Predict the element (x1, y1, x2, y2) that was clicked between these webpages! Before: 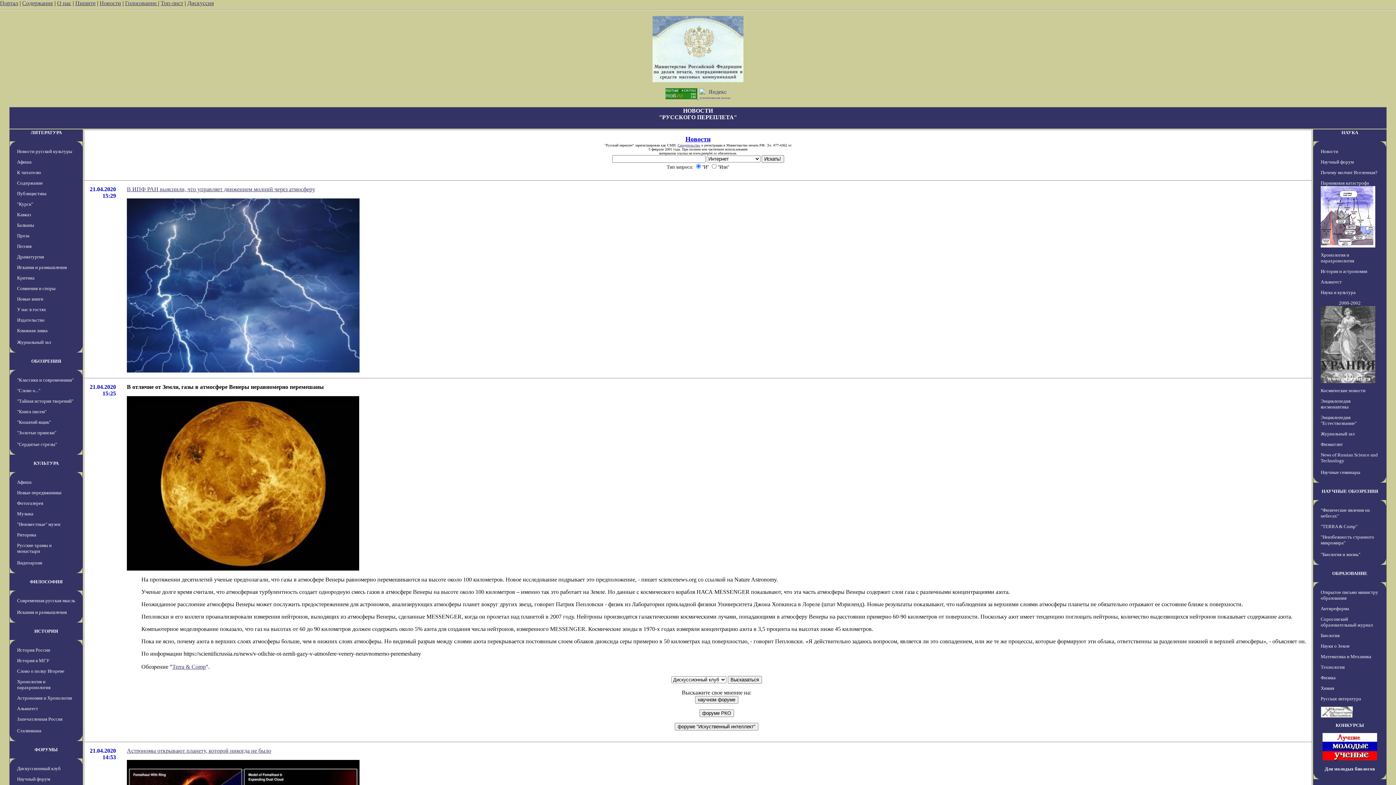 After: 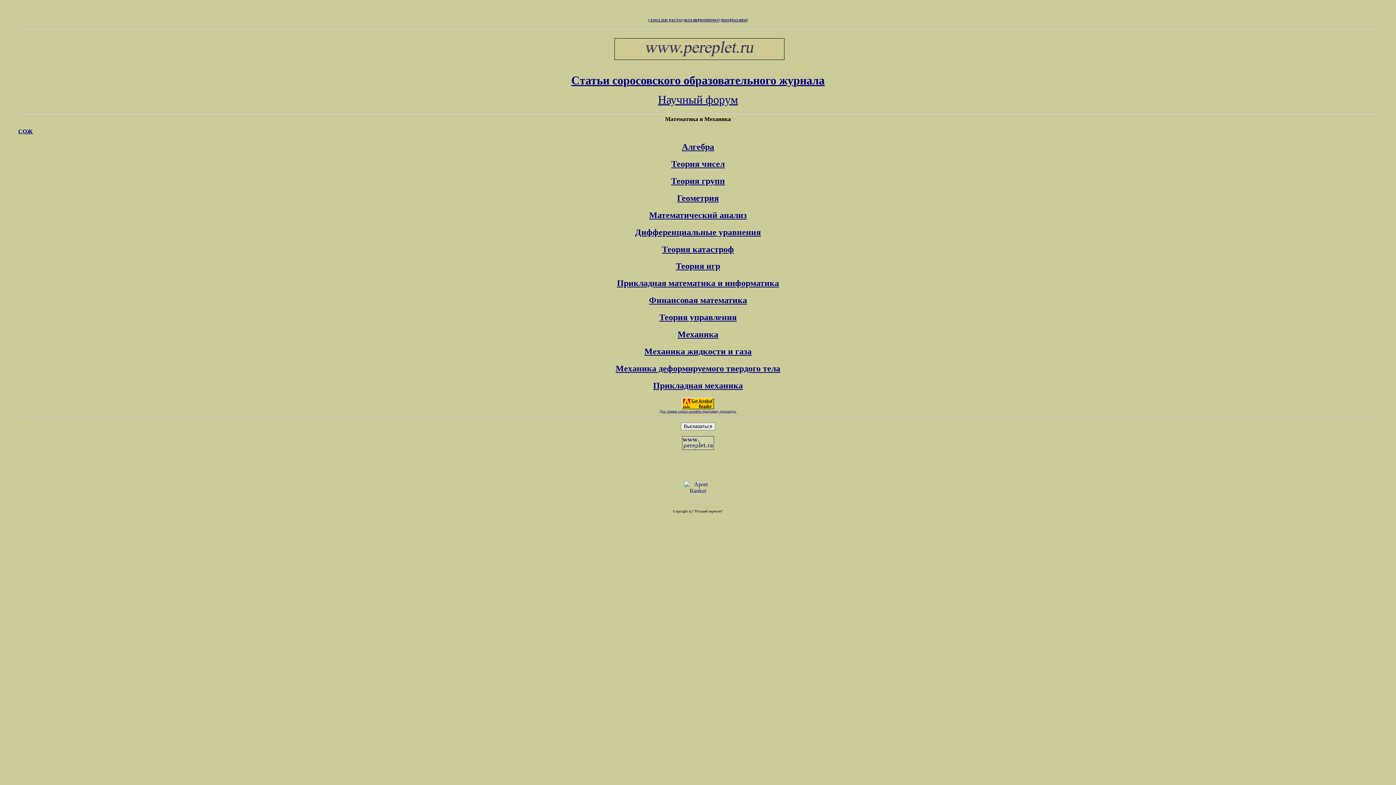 Action: bbox: (1321, 654, 1371, 659) label: Математика и Механика